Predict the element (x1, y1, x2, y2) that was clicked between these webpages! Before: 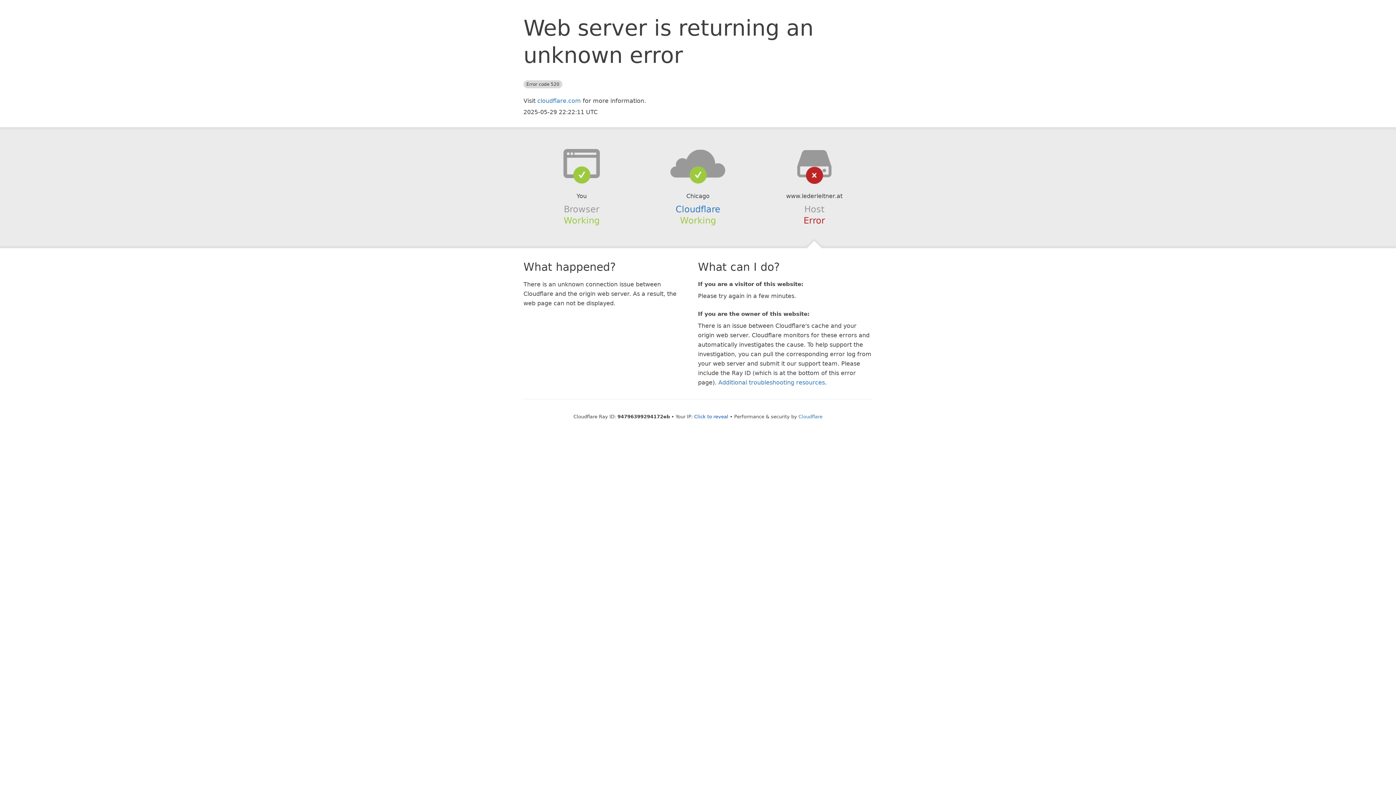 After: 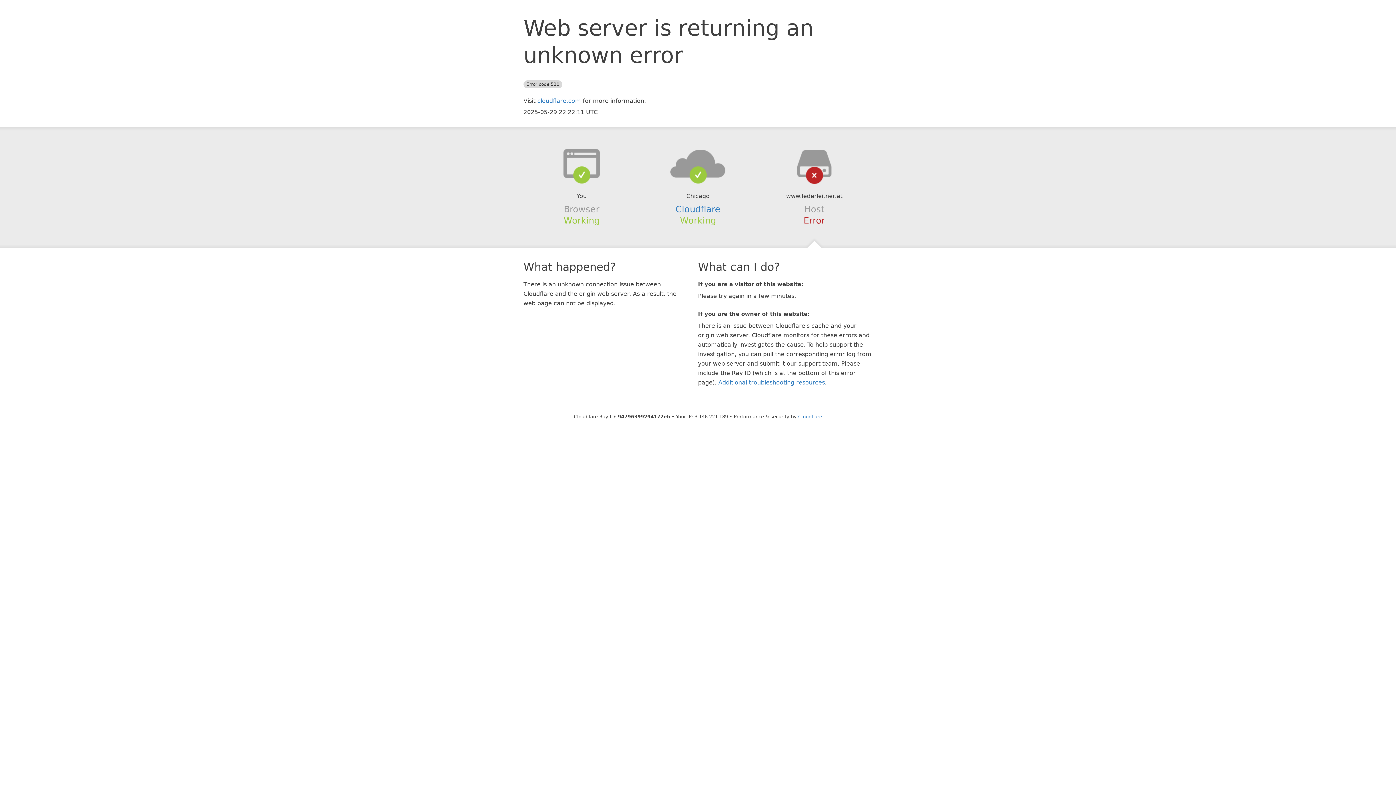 Action: label: Click to reveal bbox: (694, 414, 728, 419)